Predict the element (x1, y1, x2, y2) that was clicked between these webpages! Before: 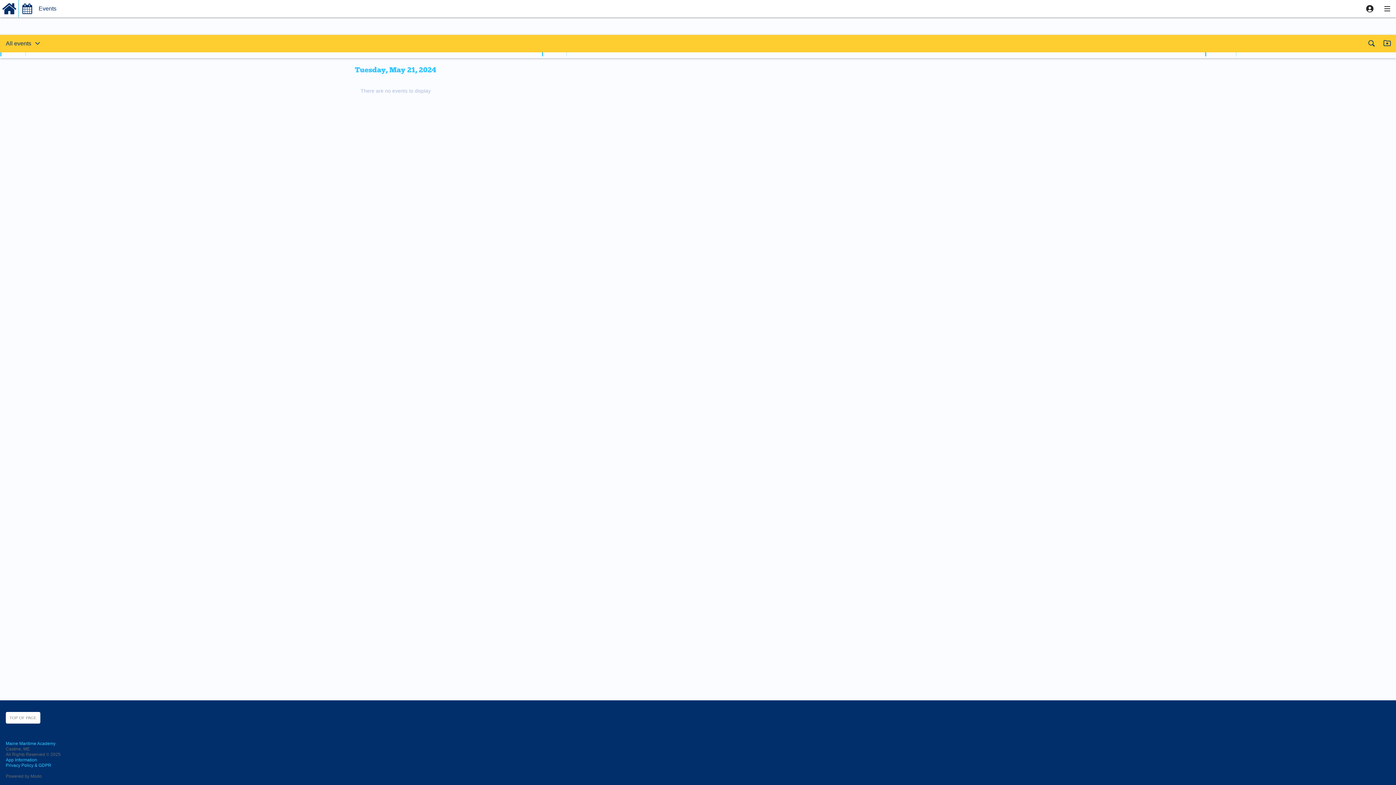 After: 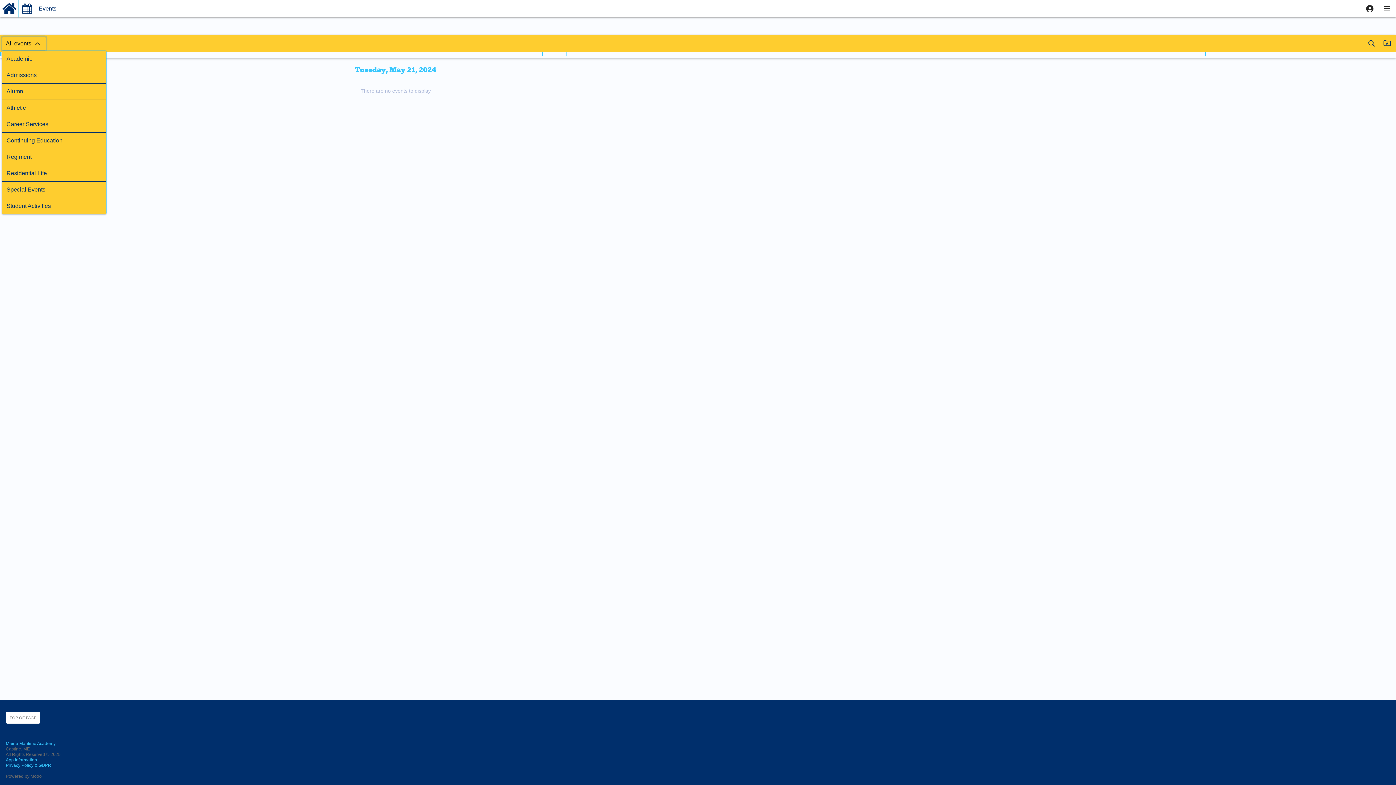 Action: label: All events
 bbox: (1, 36, 46, 50)